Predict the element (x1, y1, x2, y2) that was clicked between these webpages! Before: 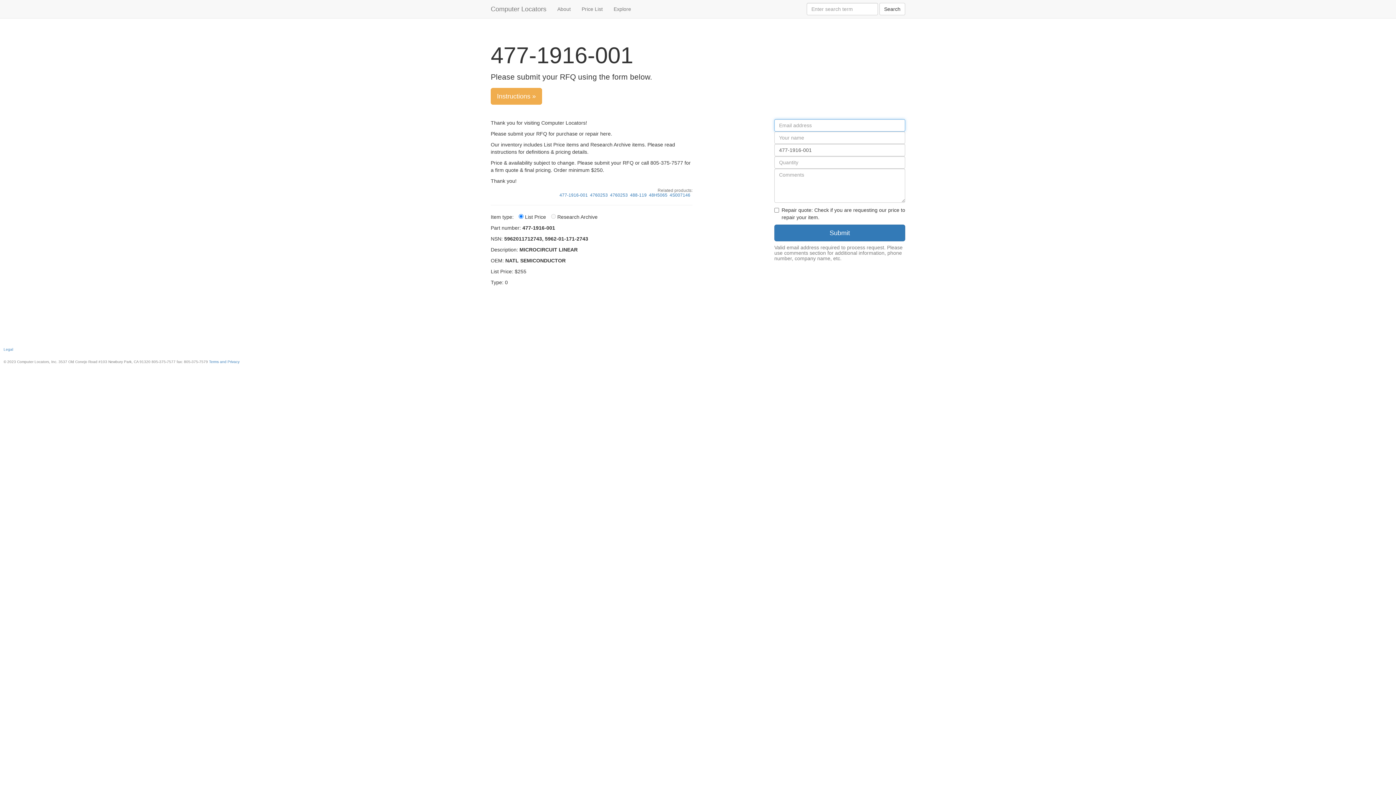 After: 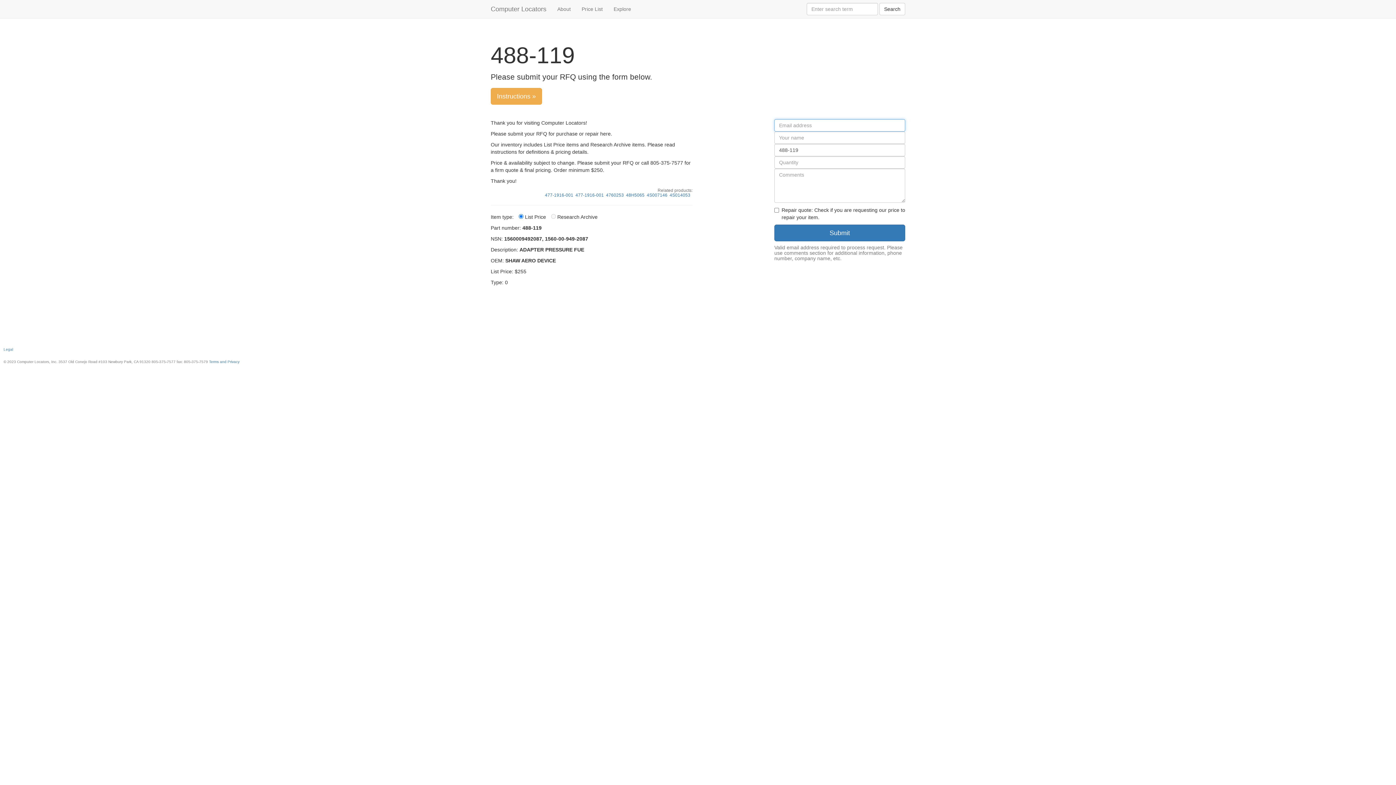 Action: label: 488-119 bbox: (630, 192, 646, 197)